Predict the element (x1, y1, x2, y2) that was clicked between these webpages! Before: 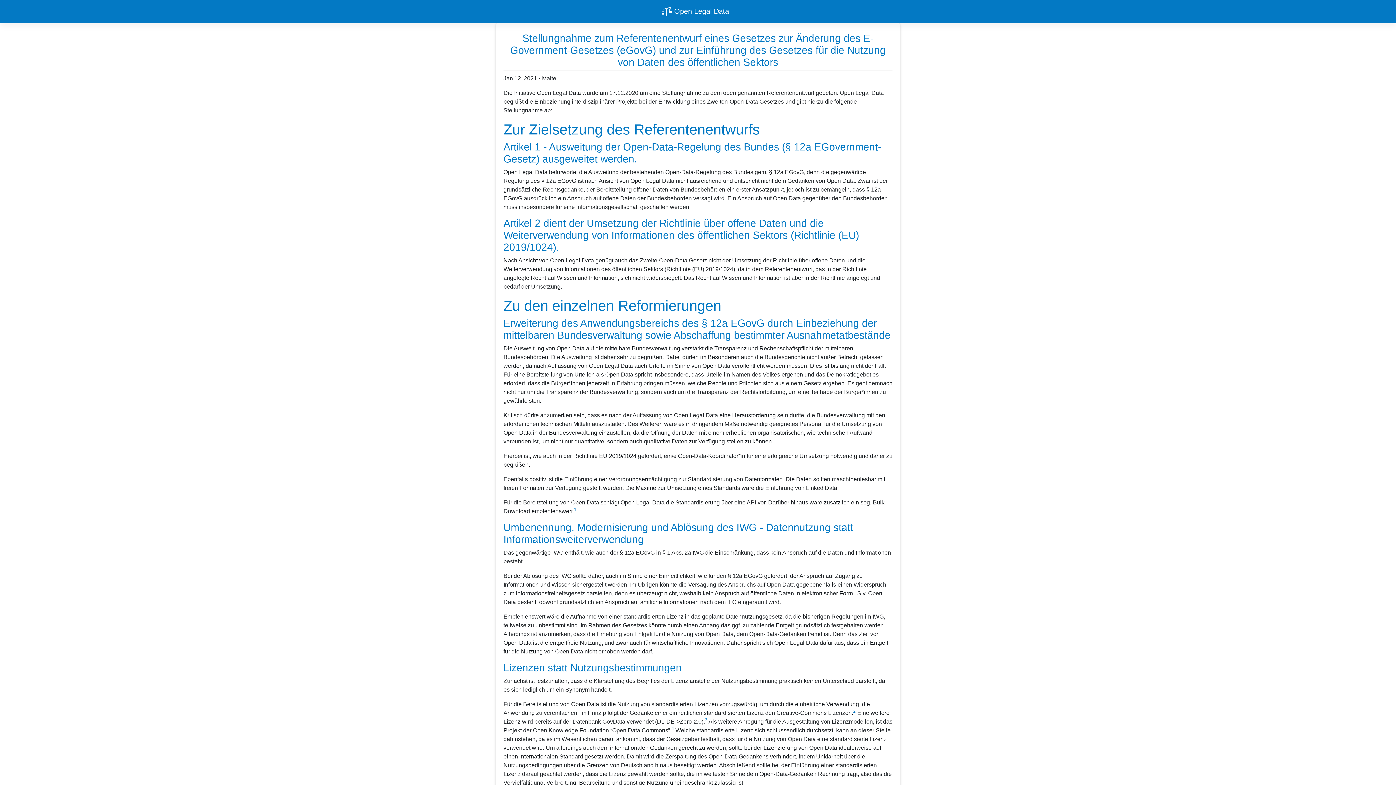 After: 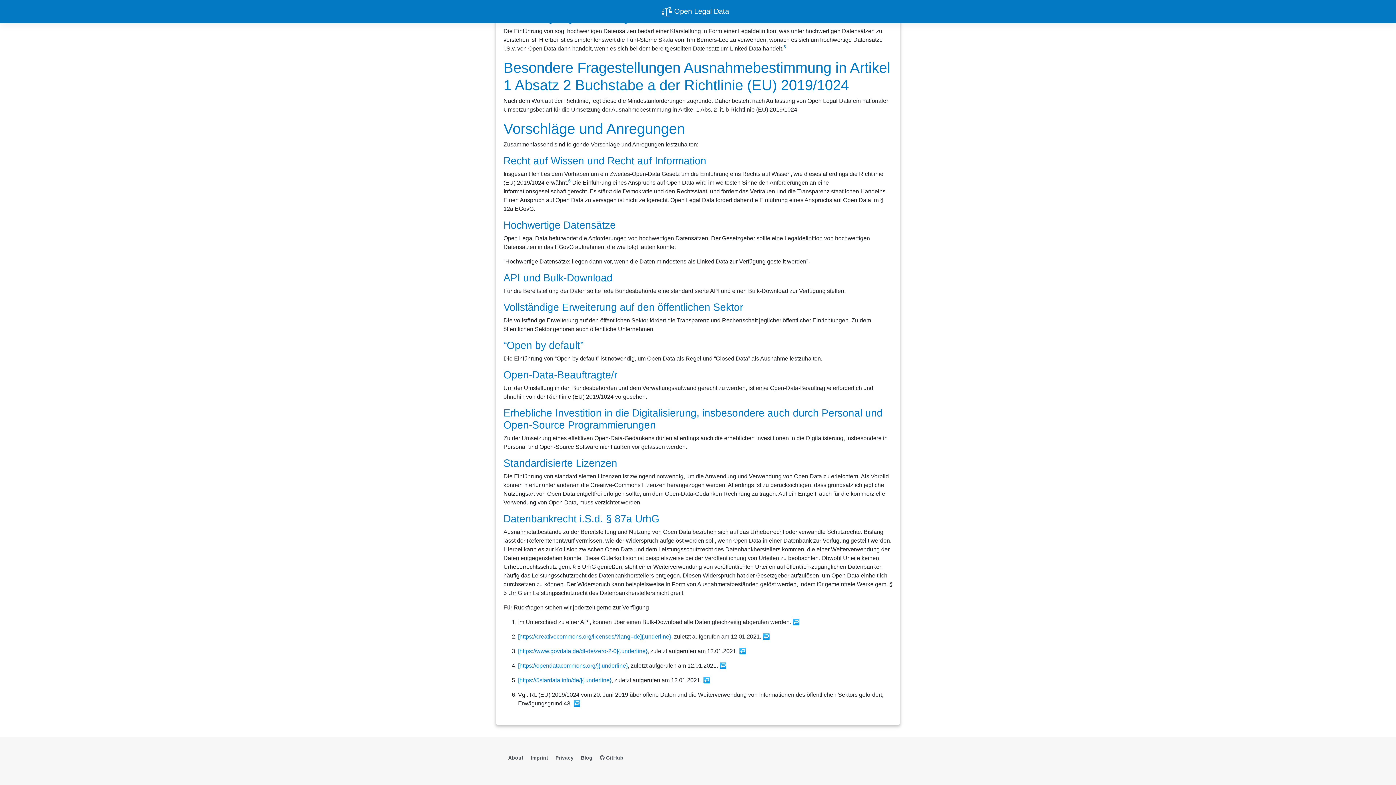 Action: bbox: (853, 709, 856, 714) label: 2